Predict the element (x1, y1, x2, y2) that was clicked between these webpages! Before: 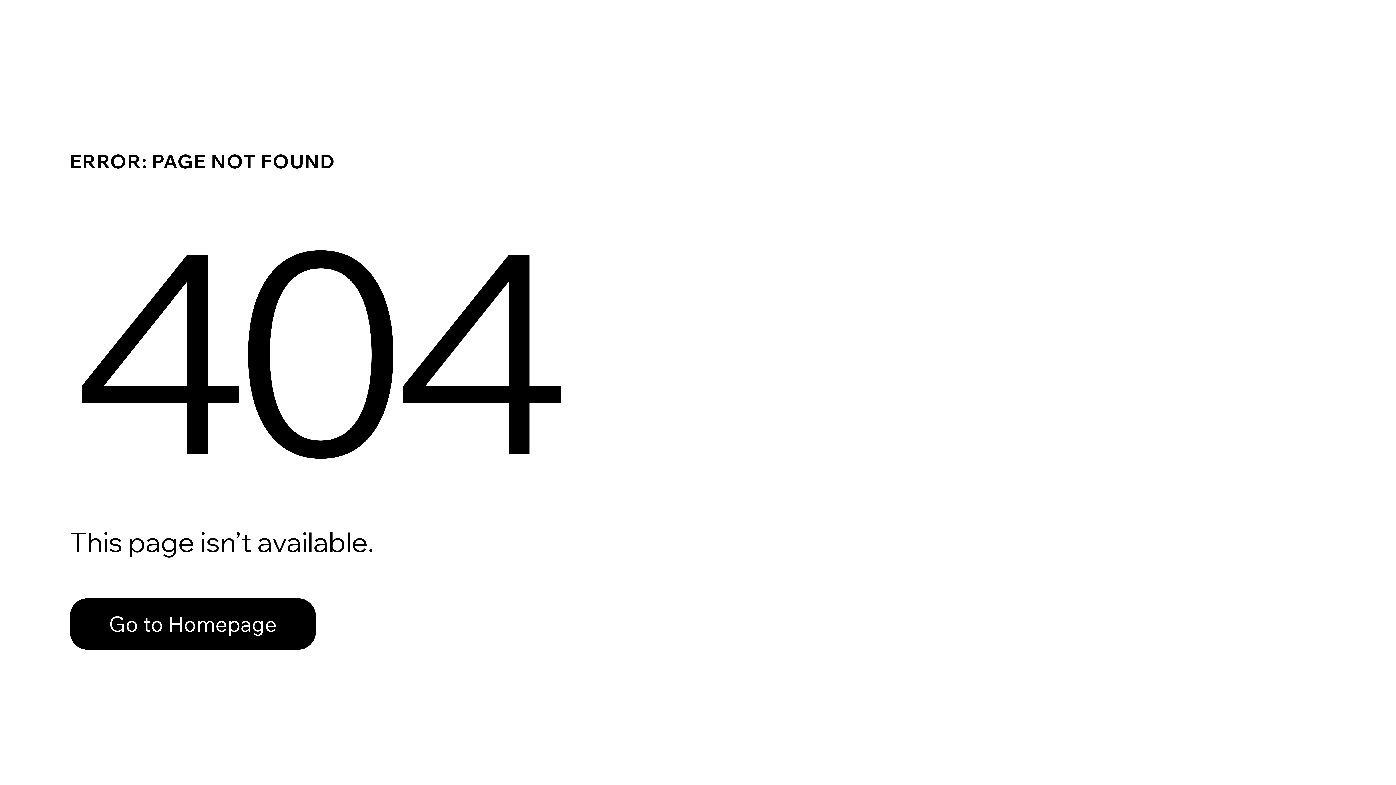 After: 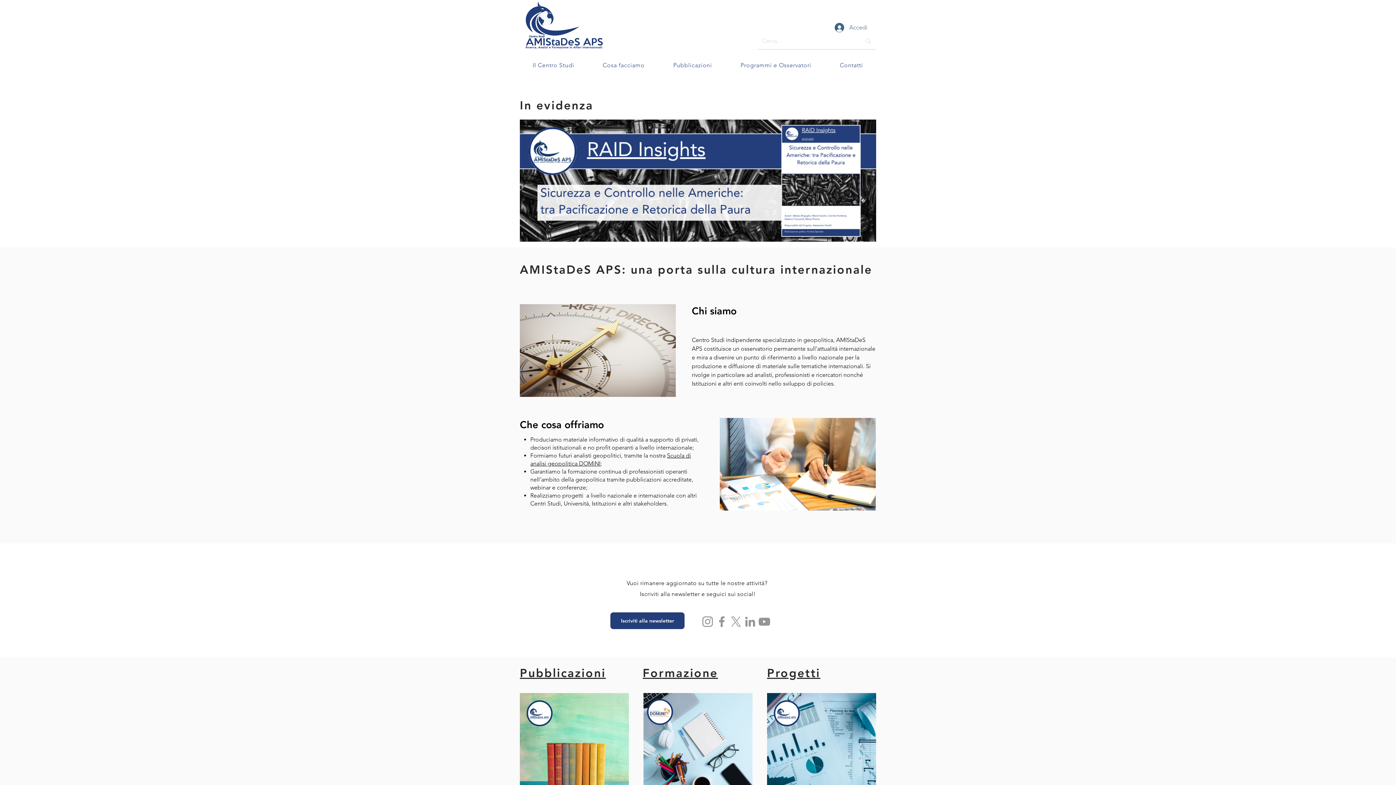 Action: bbox: (69, 582, 768, 659) label: Go to Homepage